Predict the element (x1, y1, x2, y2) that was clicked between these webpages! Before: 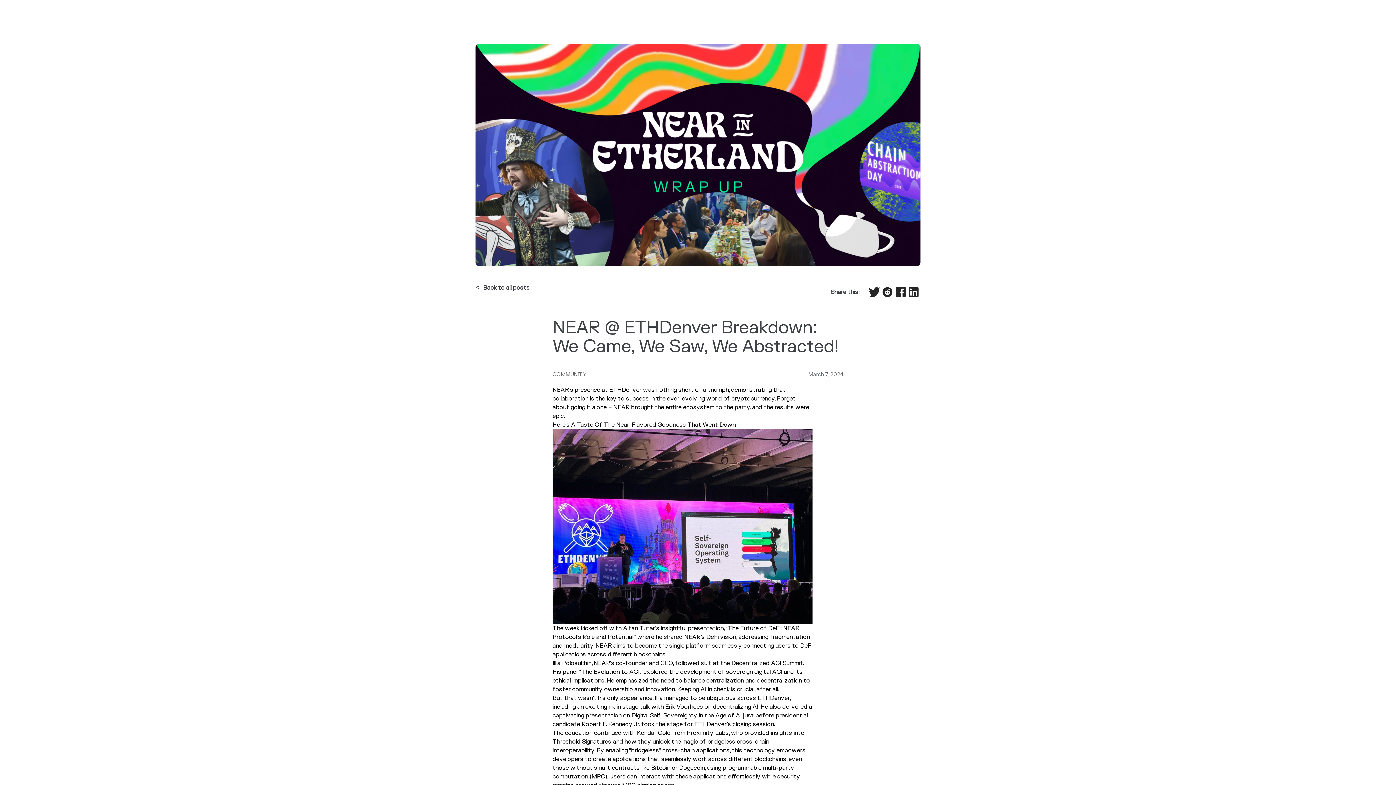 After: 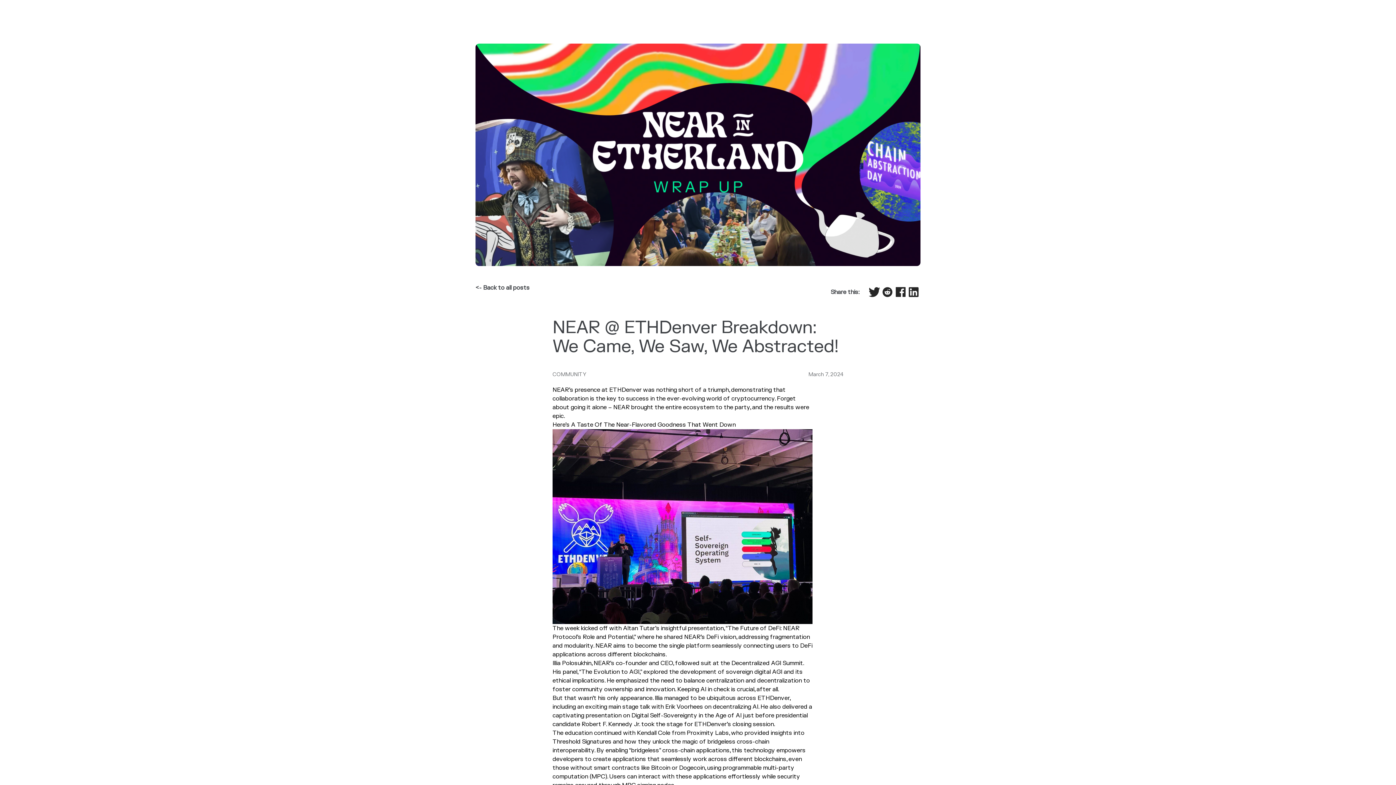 Action: label: Erik Voorhees on decentralizing AI bbox: (665, 703, 758, 711)